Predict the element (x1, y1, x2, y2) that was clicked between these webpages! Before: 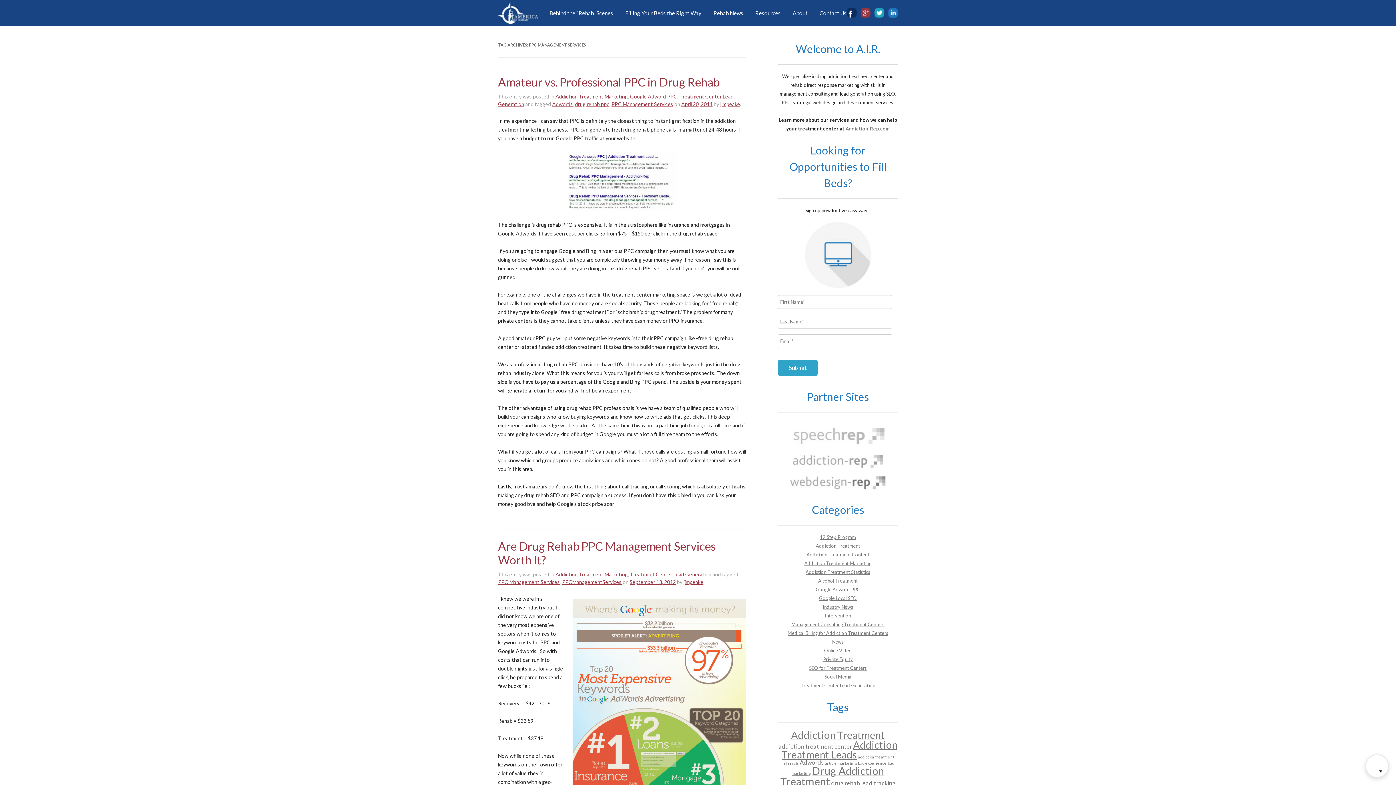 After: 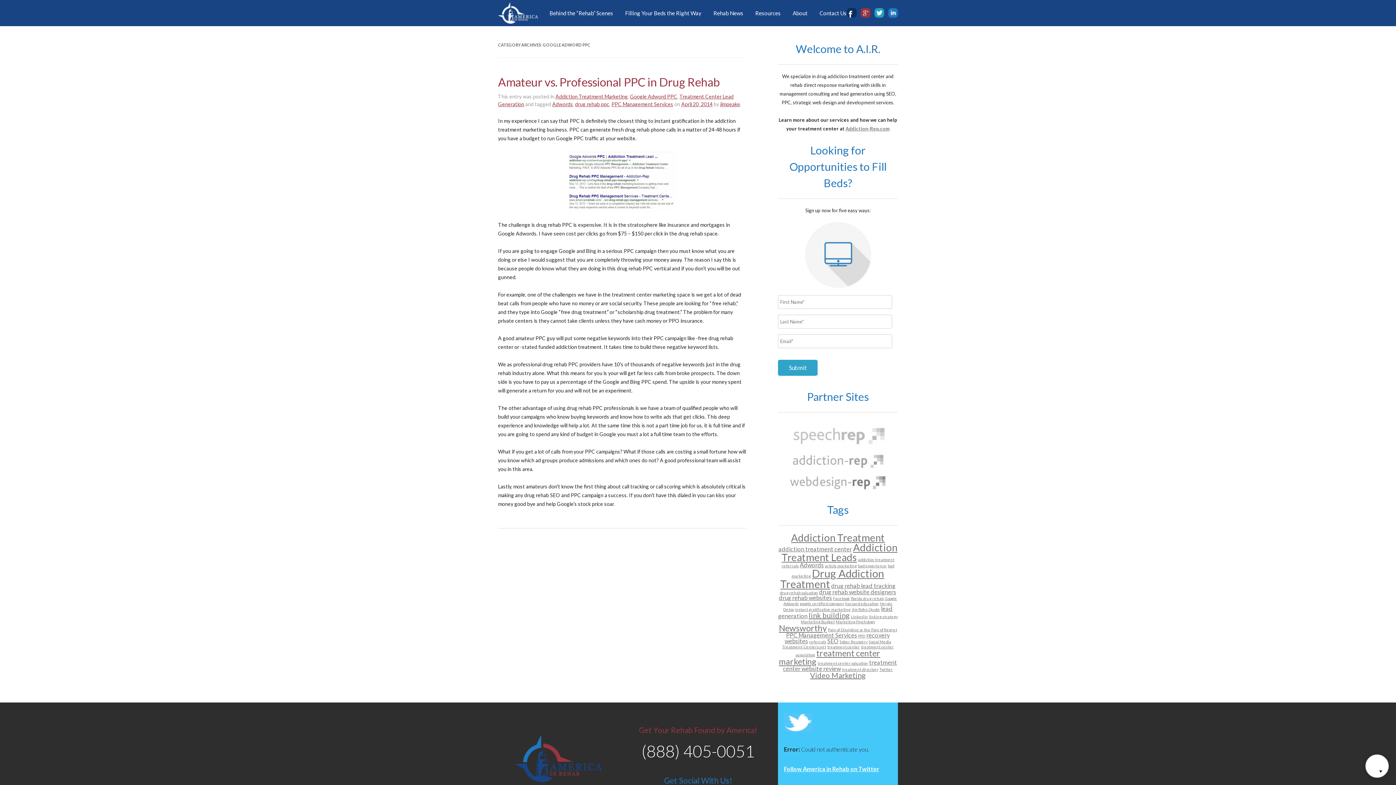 Action: bbox: (816, 586, 860, 592) label: Google Adword PPC